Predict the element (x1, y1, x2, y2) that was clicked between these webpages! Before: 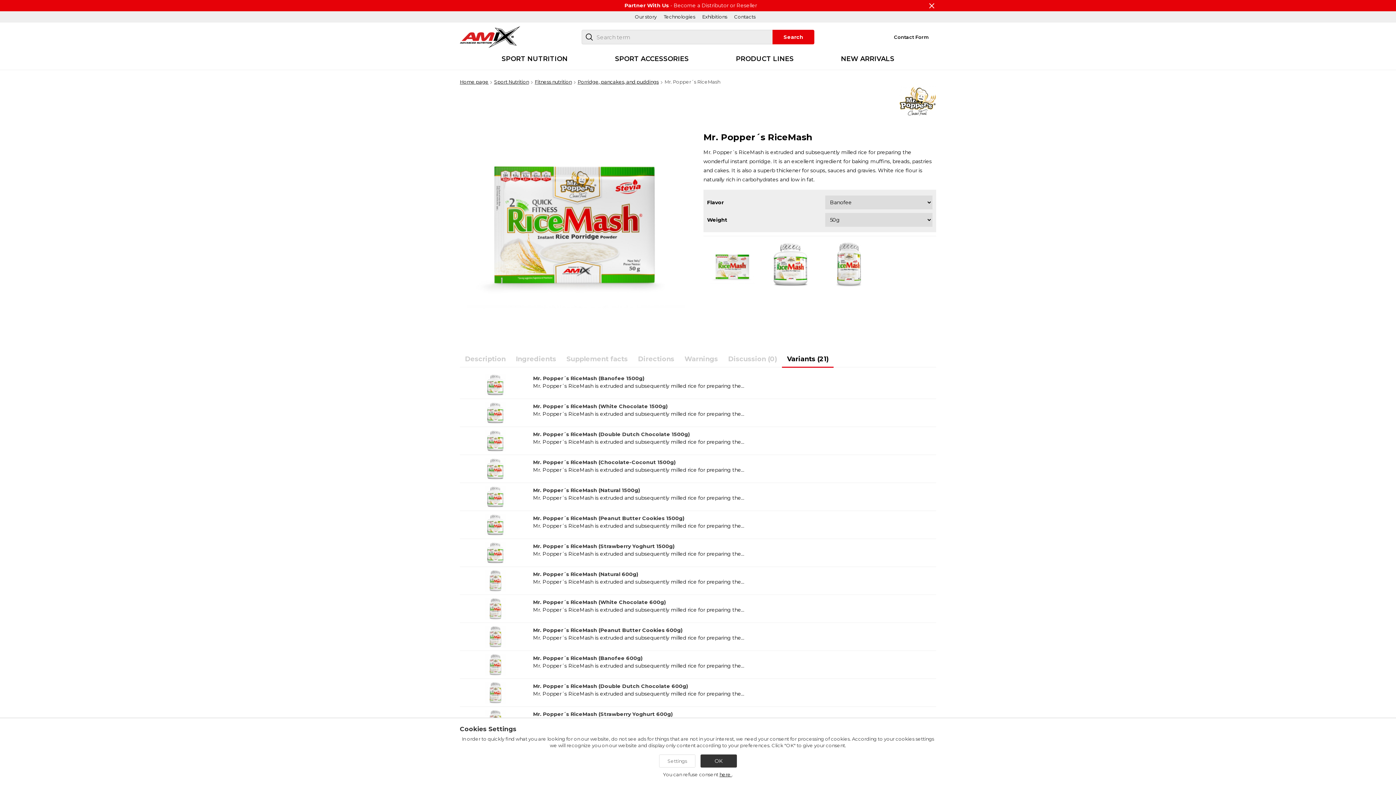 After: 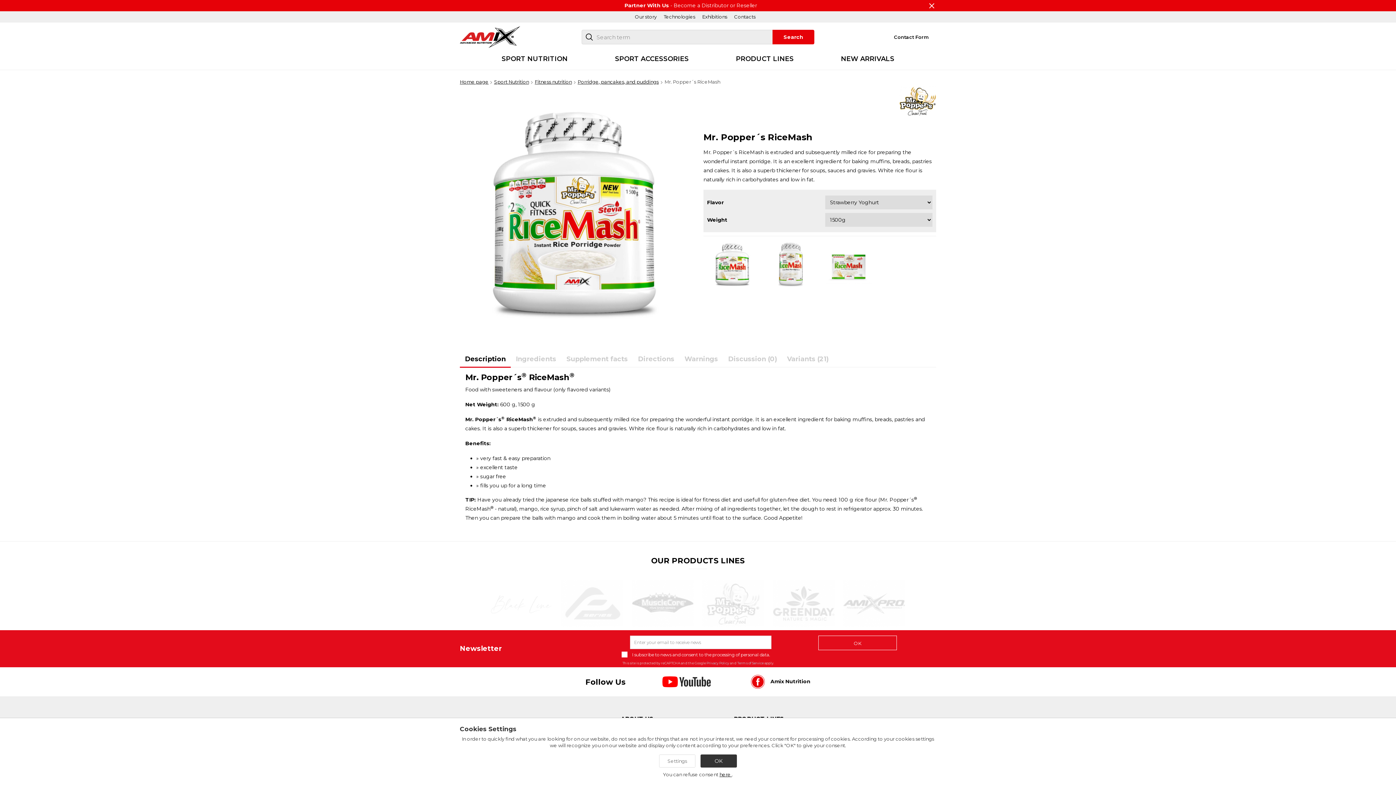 Action: bbox: (533, 543, 674, 549) label: Mr. Popper´s RiceMash (Strawberry Yoghurt 1500g)